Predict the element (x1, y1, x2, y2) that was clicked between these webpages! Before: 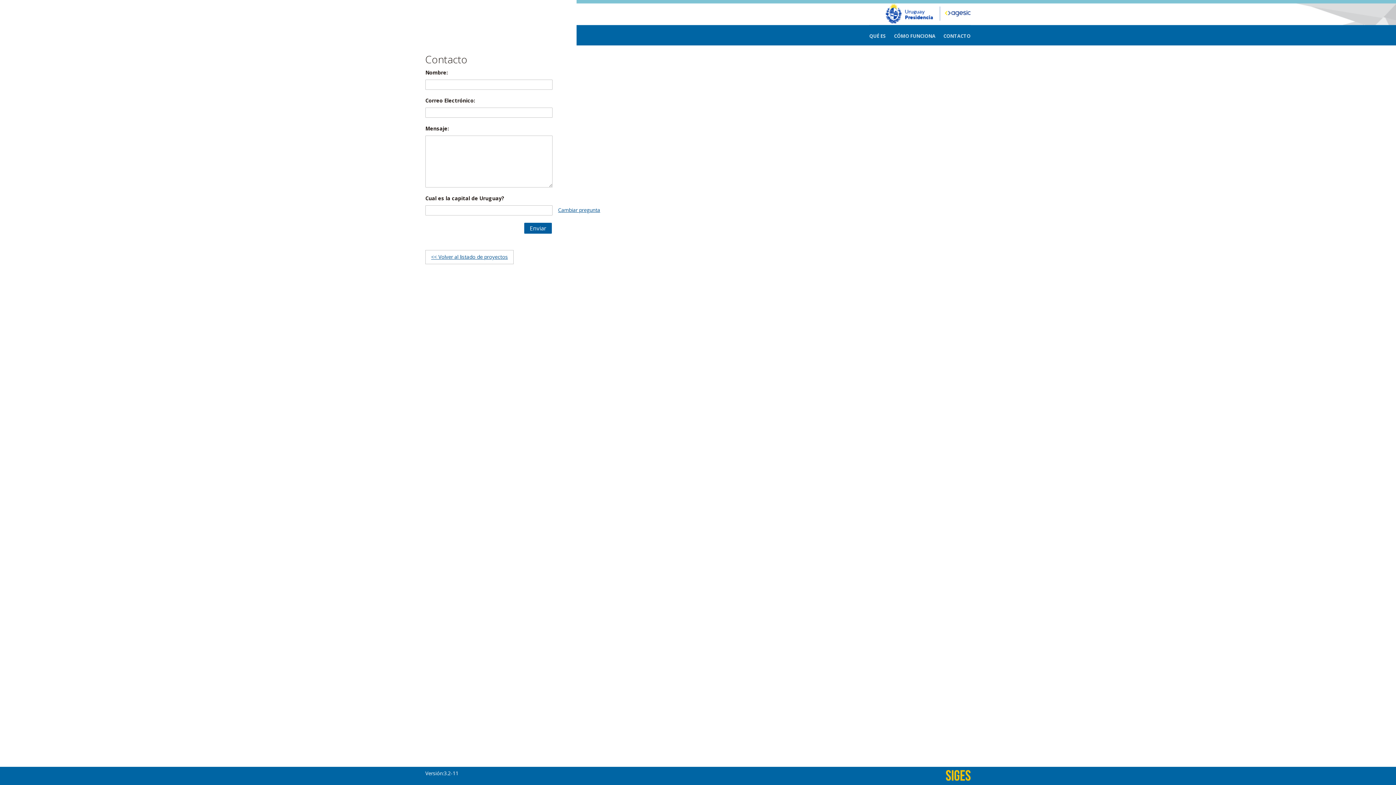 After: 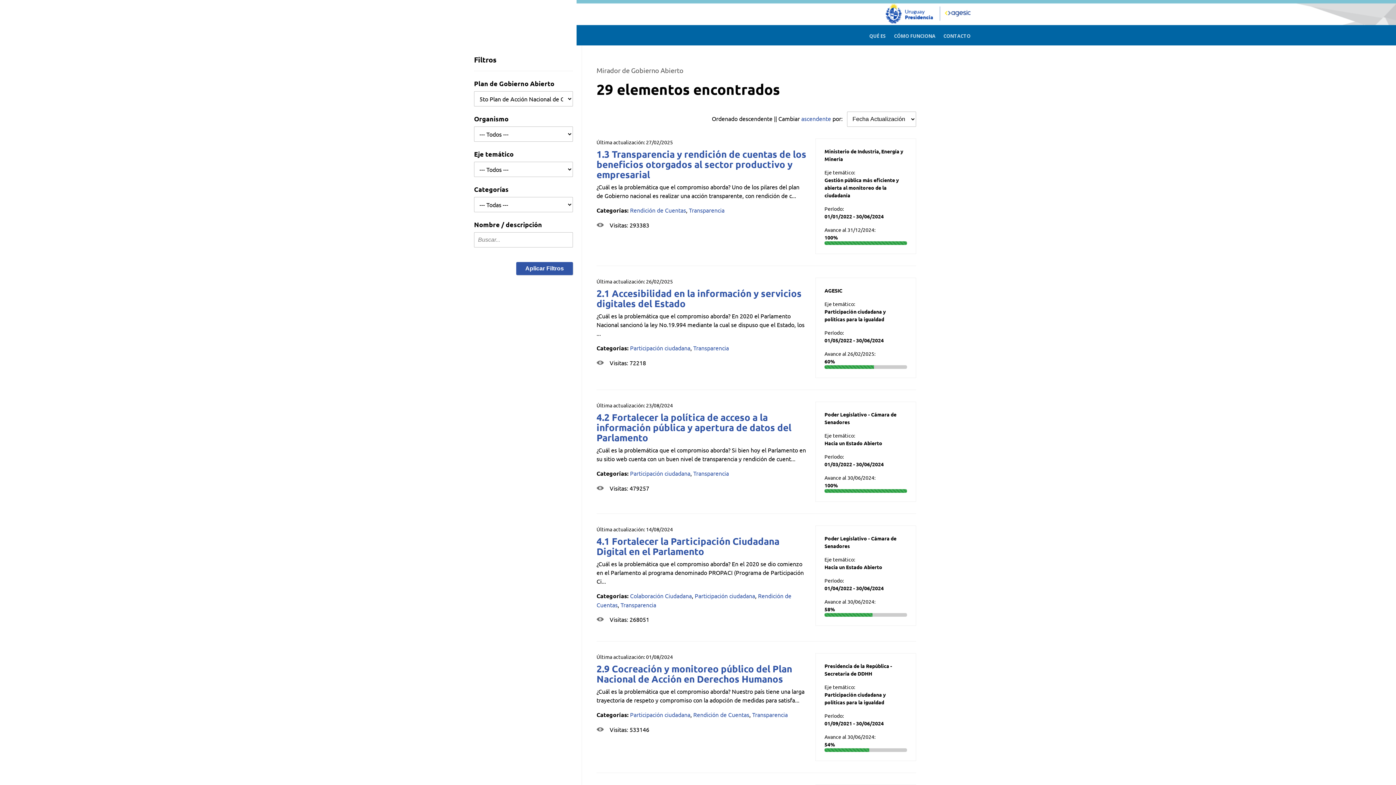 Action: label: Mirador de Gobierno Abierto bbox: (425, 30, 520, 39)